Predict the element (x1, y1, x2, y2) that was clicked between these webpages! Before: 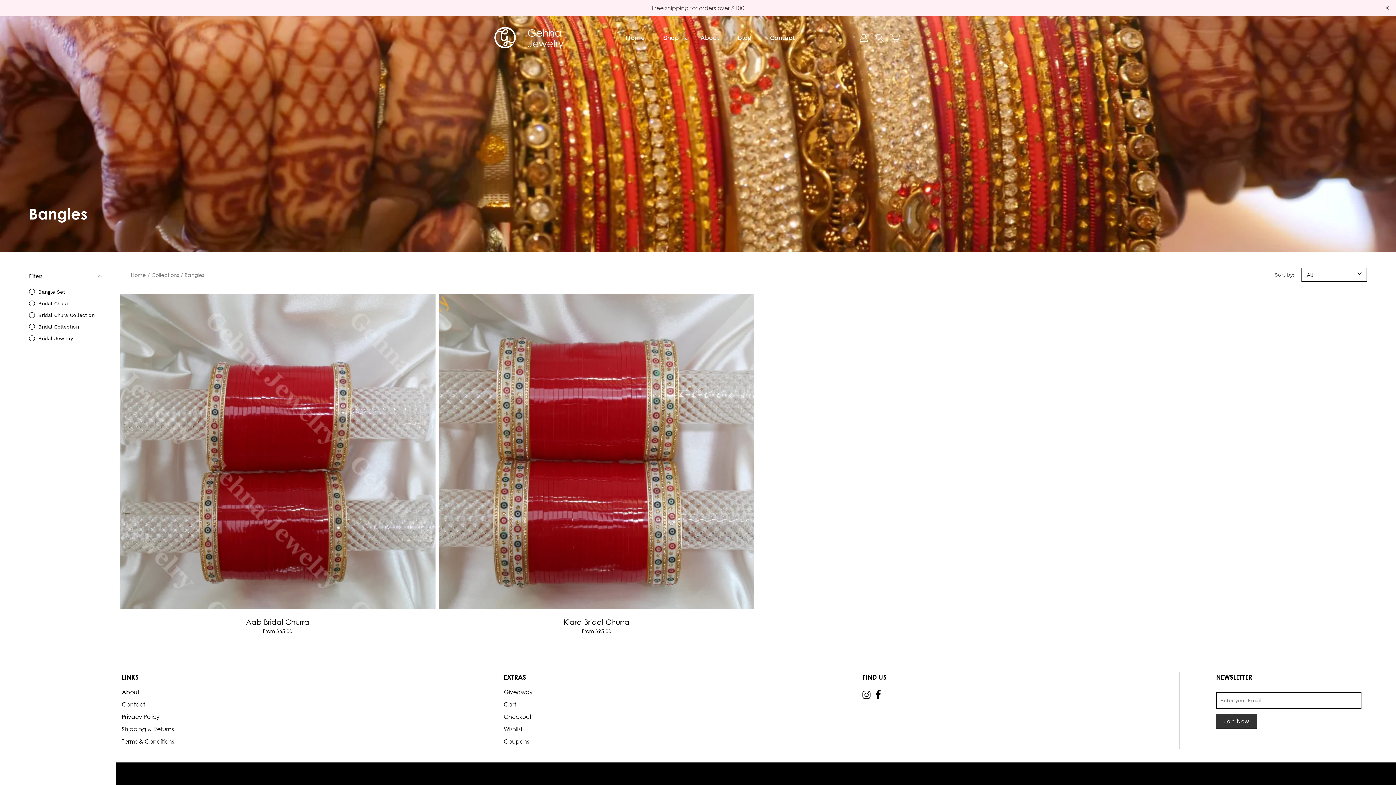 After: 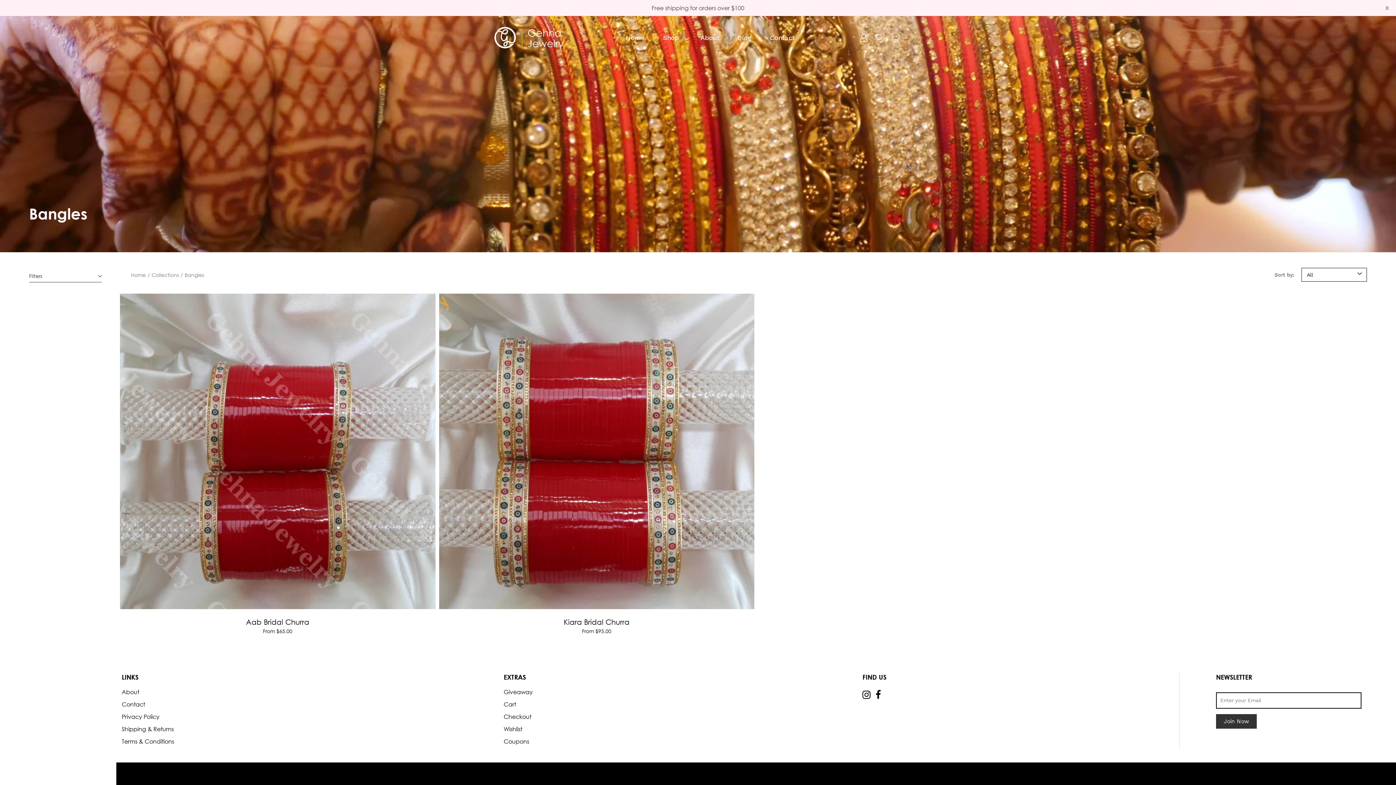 Action: label: Filters bbox: (29, 260, 101, 270)